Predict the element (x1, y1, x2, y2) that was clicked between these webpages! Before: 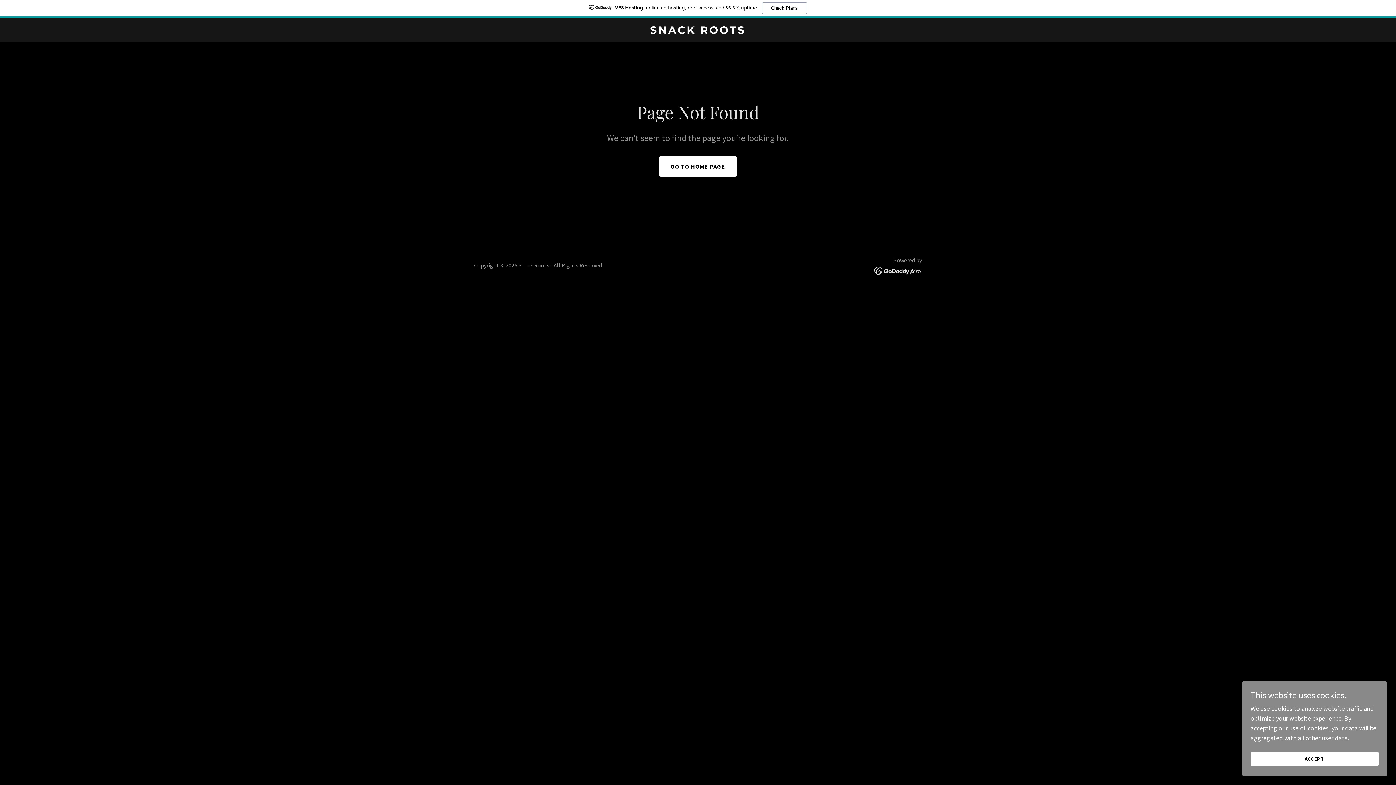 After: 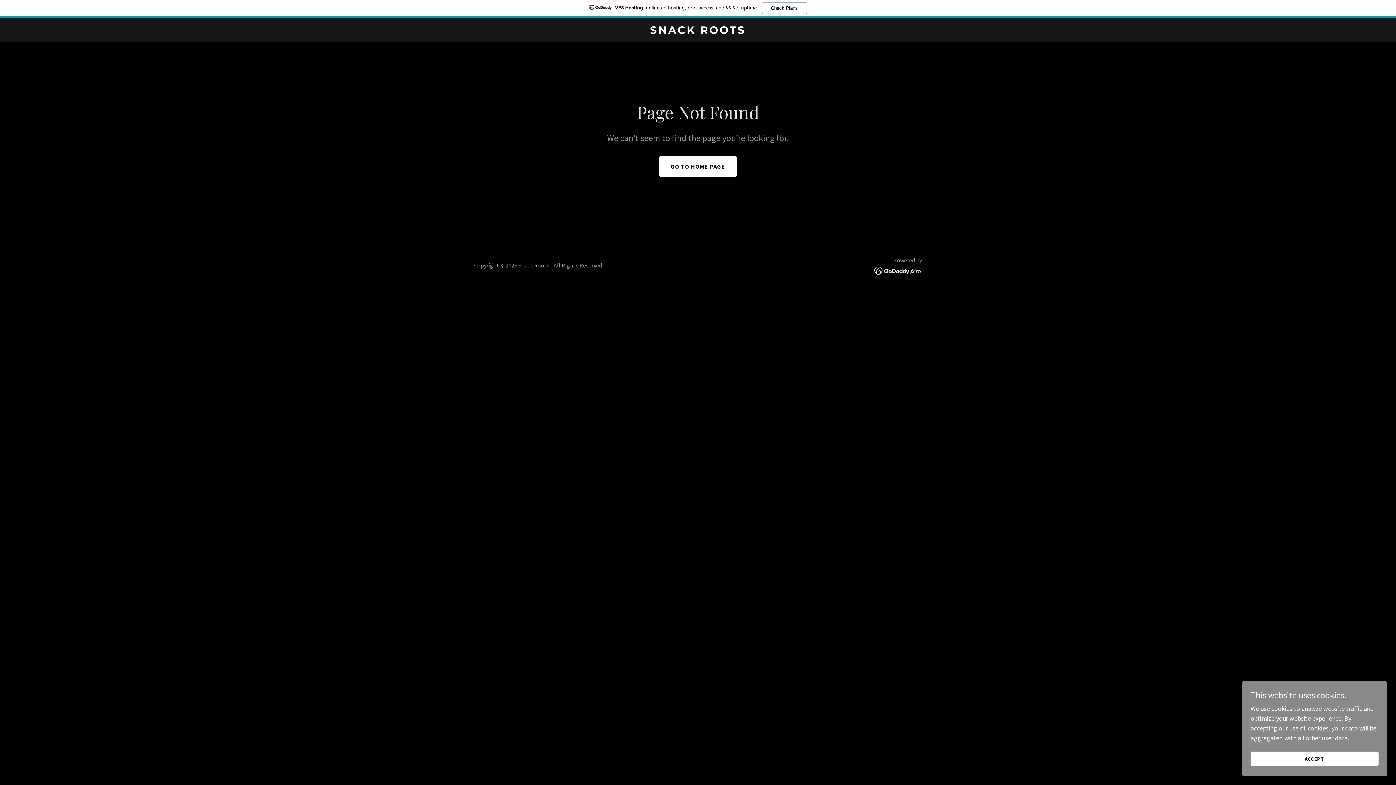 Action: bbox: (874, 266, 922, 274)